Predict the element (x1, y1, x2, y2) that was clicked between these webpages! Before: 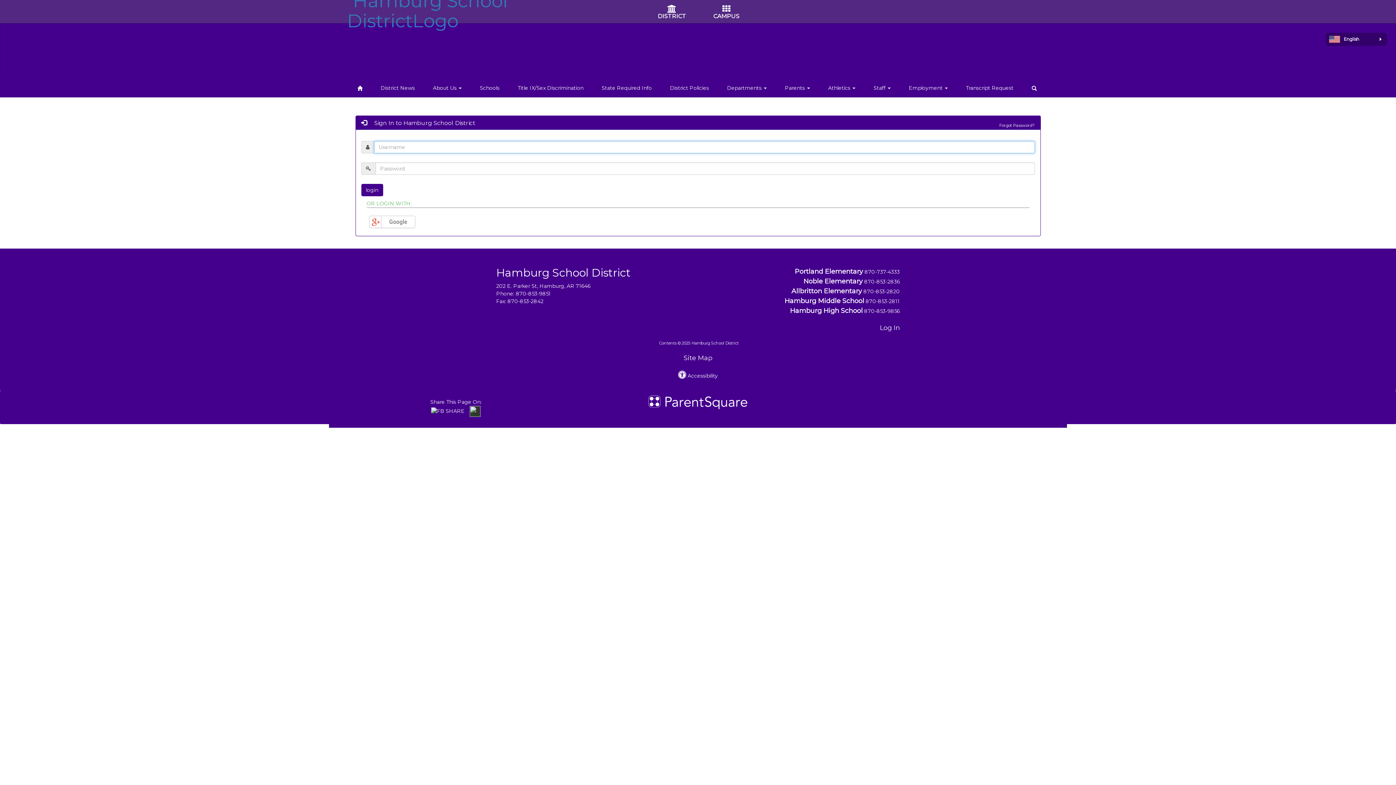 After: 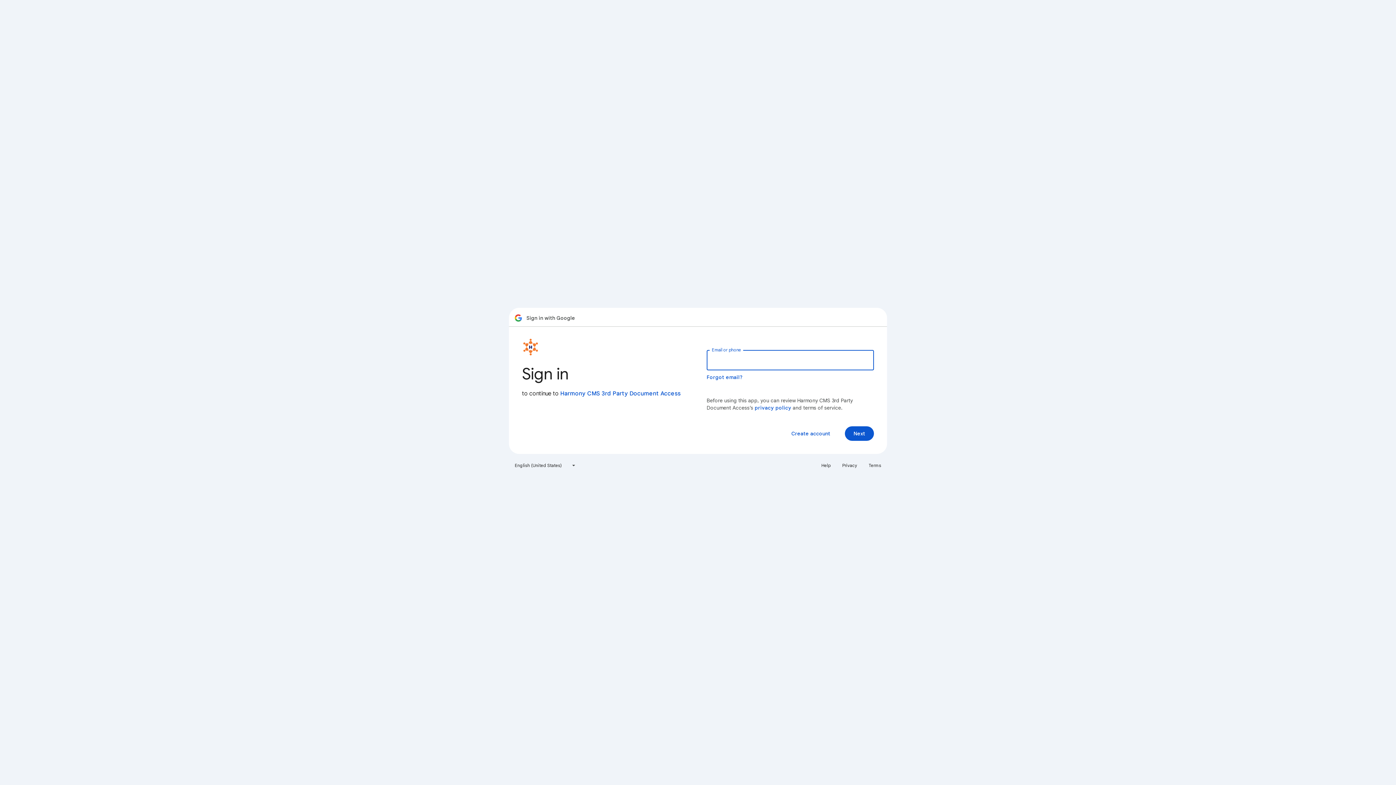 Action: bbox: (366, 218, 417, 224)